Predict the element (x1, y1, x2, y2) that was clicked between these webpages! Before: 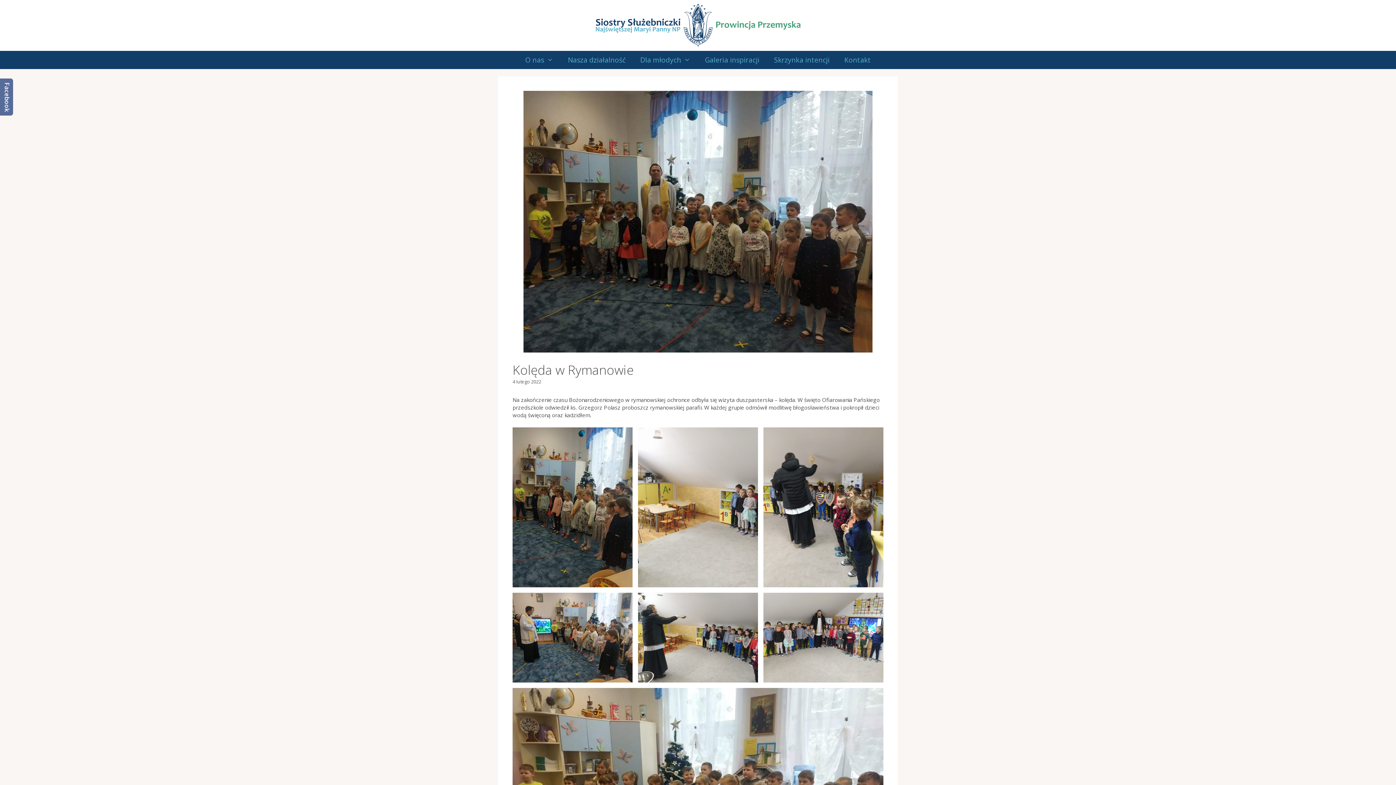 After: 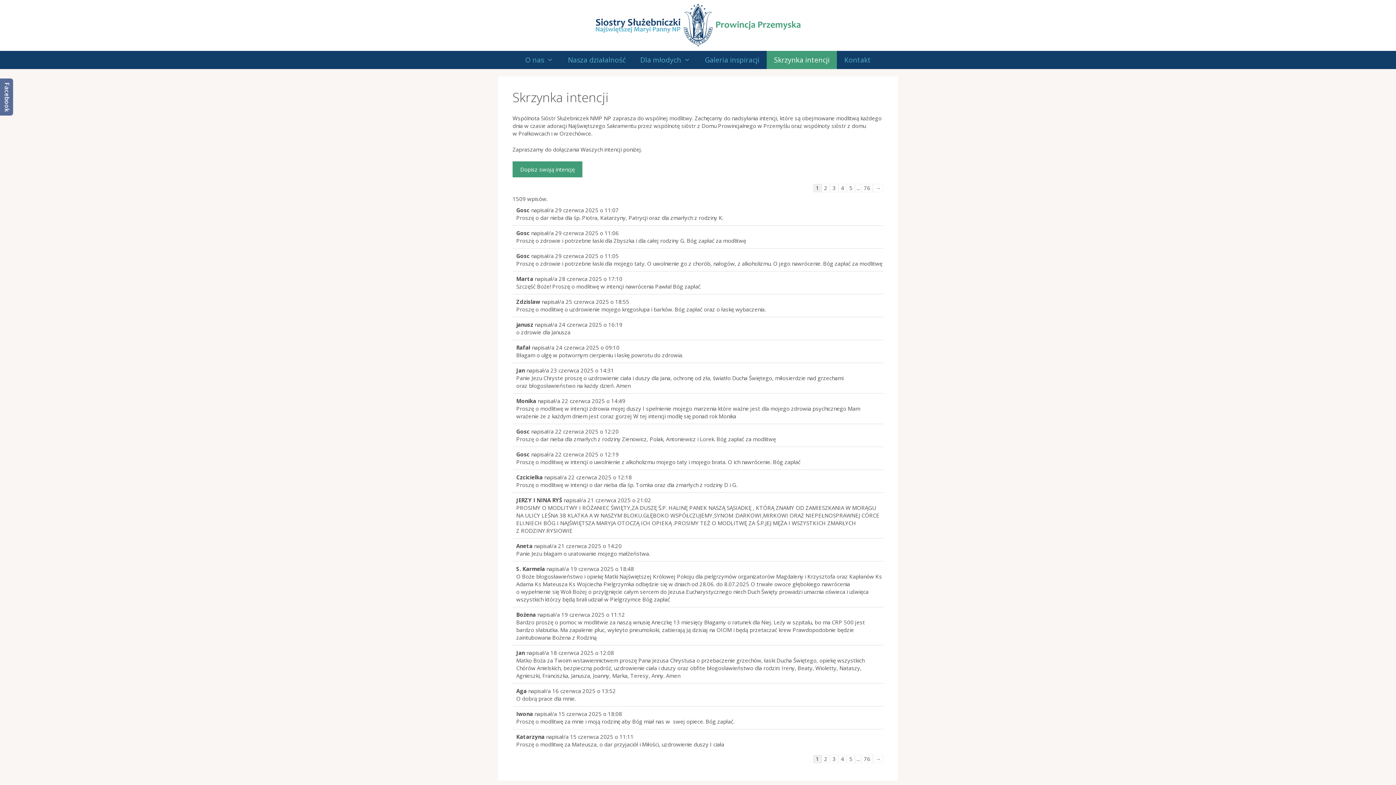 Action: label: Skrzynka intencji bbox: (766, 50, 837, 69)